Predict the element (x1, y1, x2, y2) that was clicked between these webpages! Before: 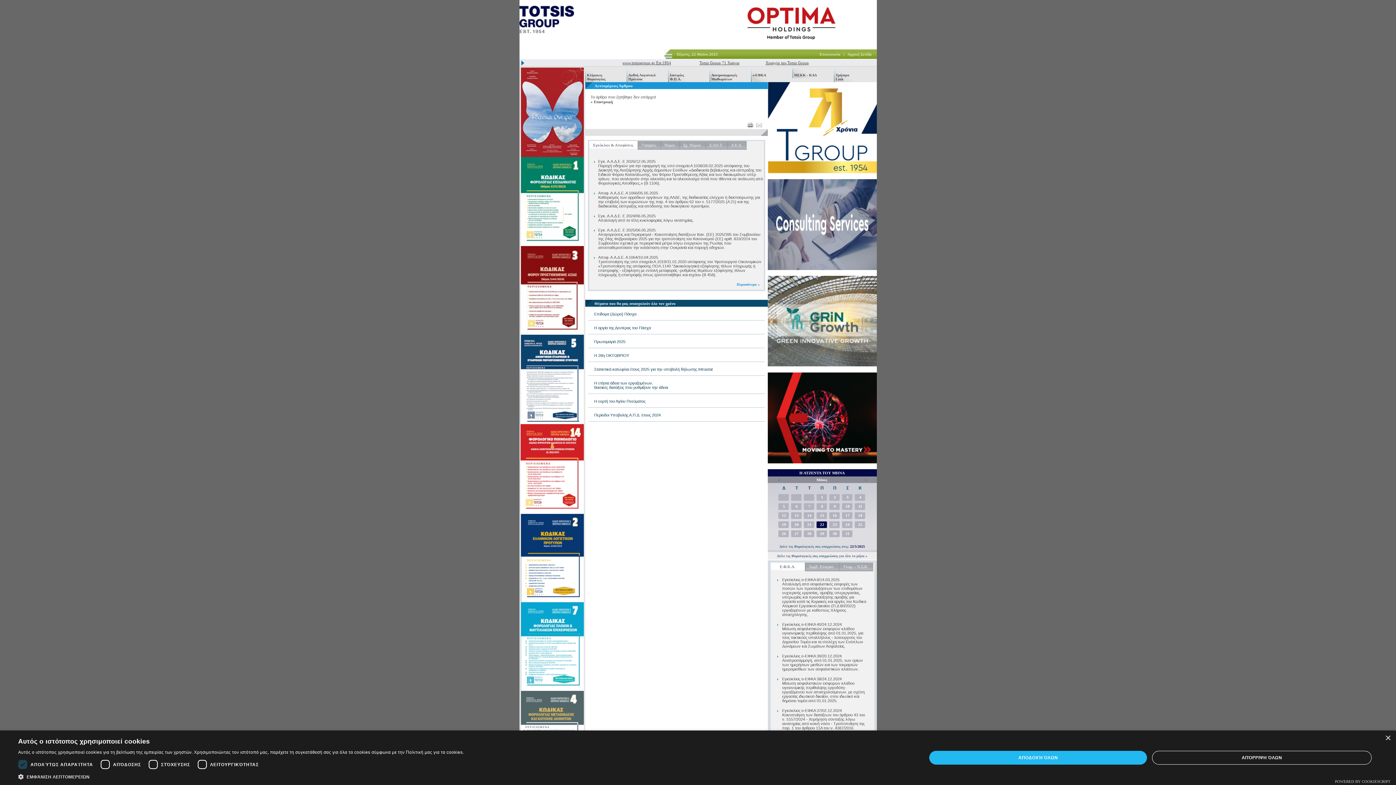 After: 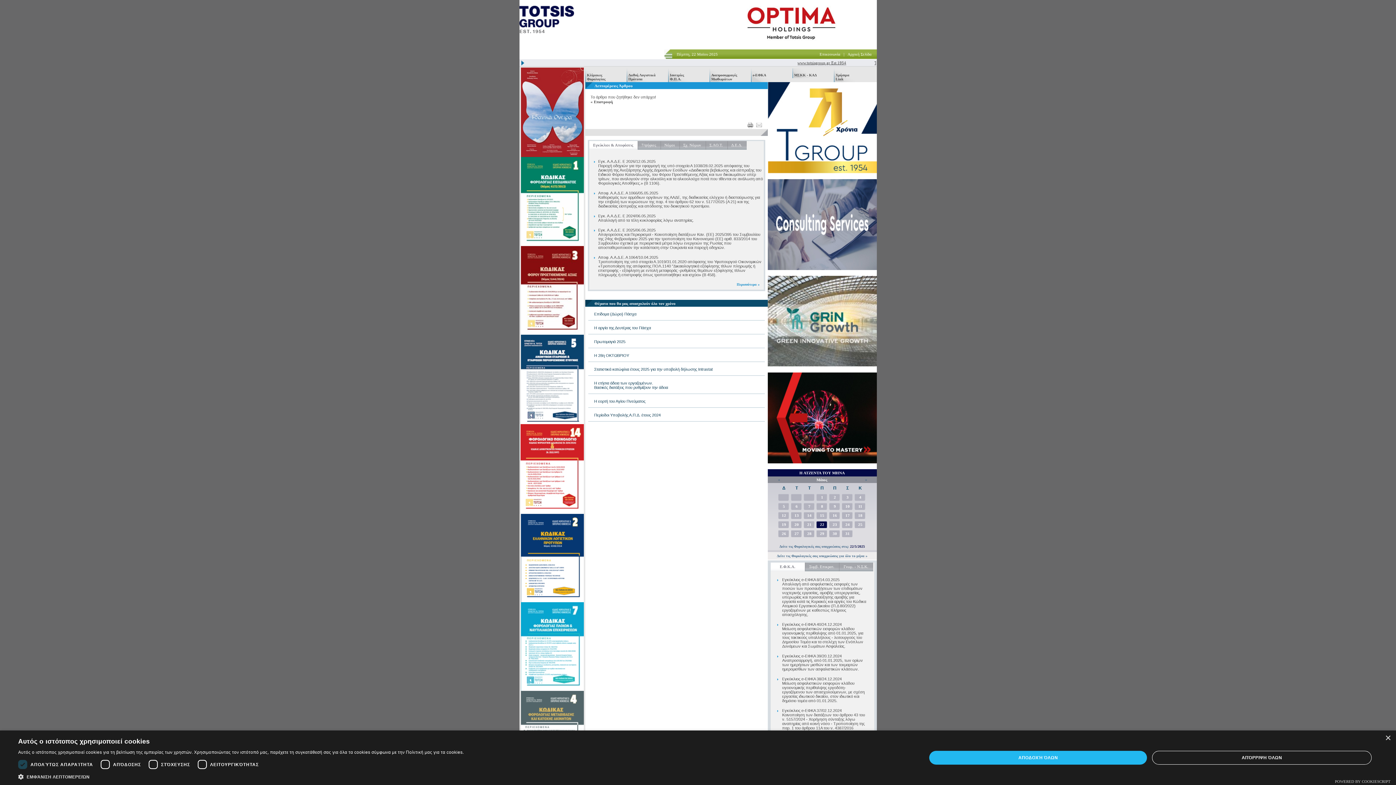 Action: bbox: (747, 121, 753, 125)